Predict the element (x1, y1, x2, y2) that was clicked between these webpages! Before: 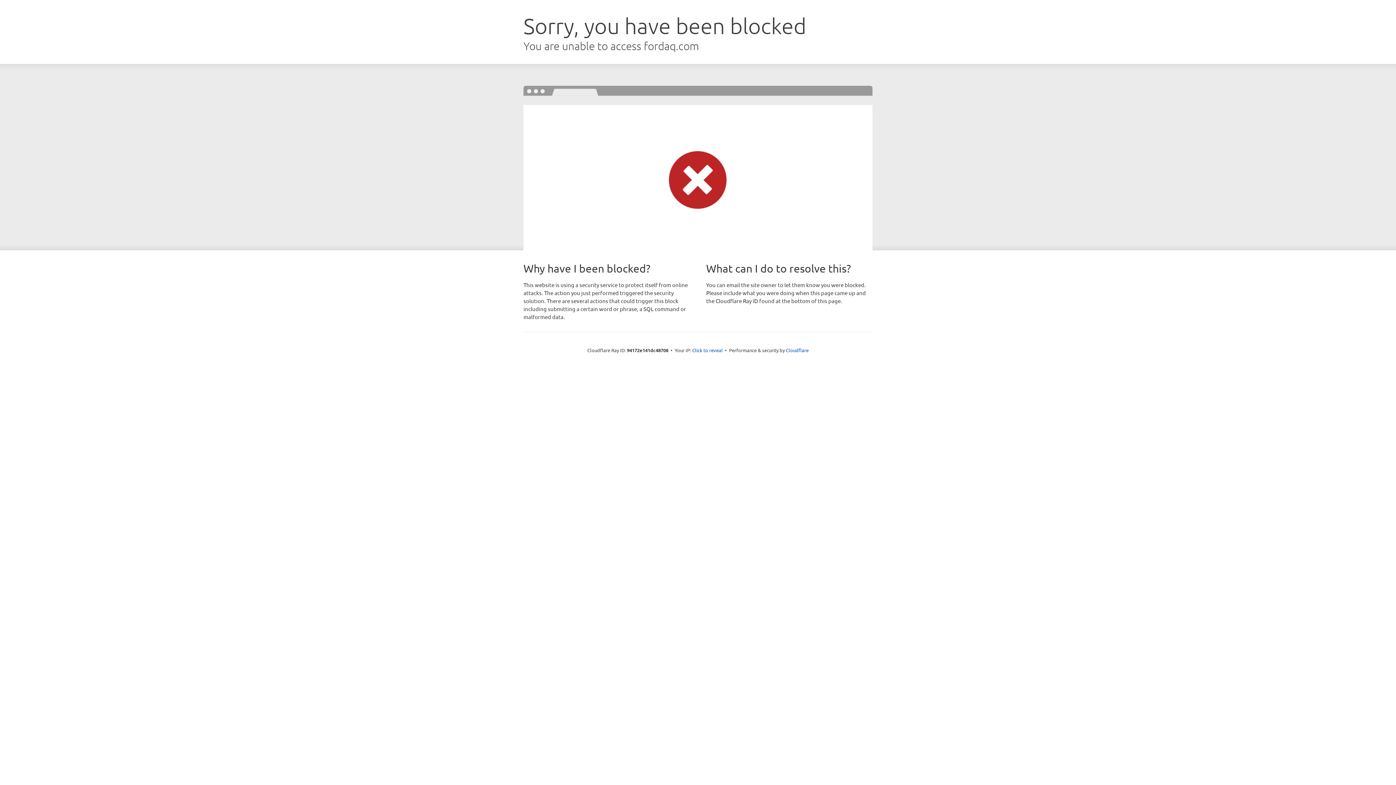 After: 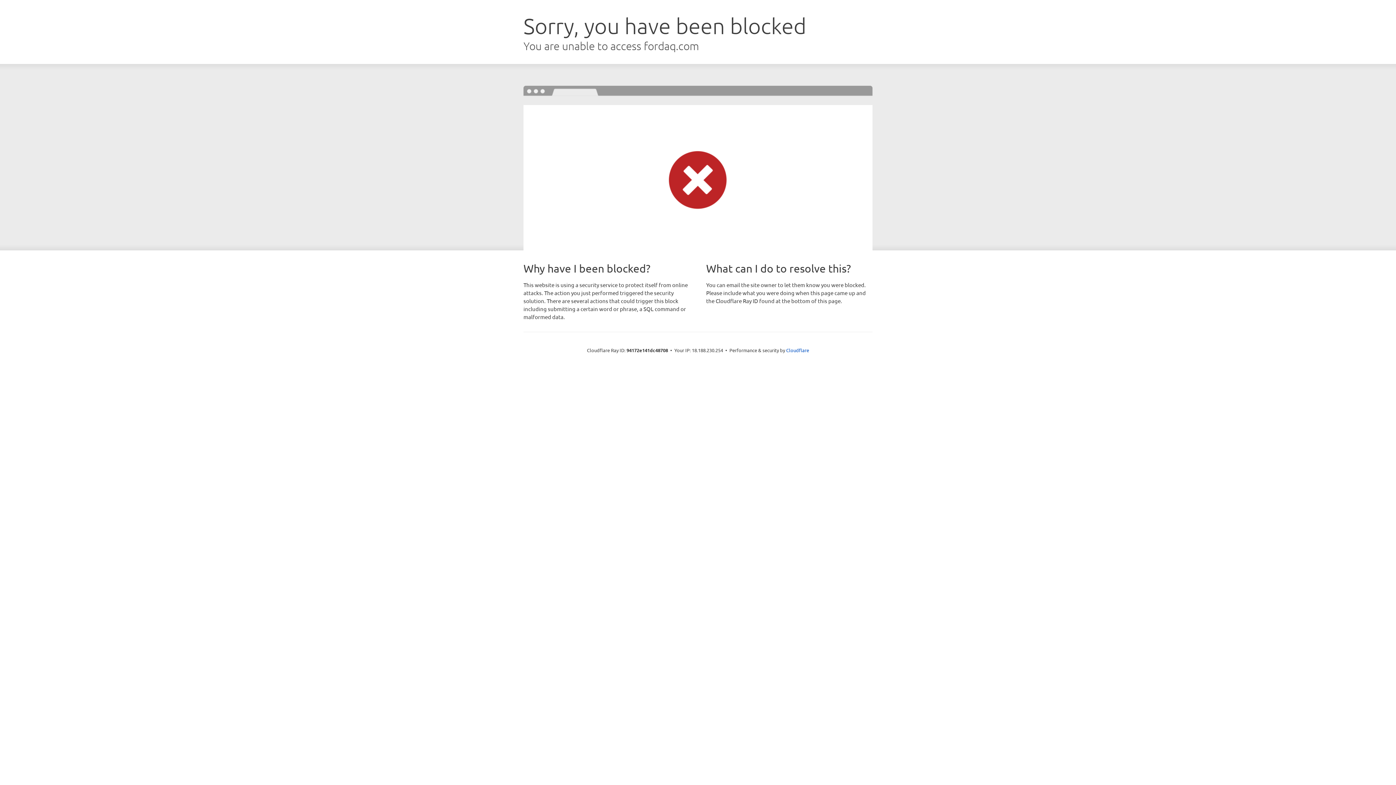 Action: bbox: (692, 346, 722, 353) label: Click to reveal